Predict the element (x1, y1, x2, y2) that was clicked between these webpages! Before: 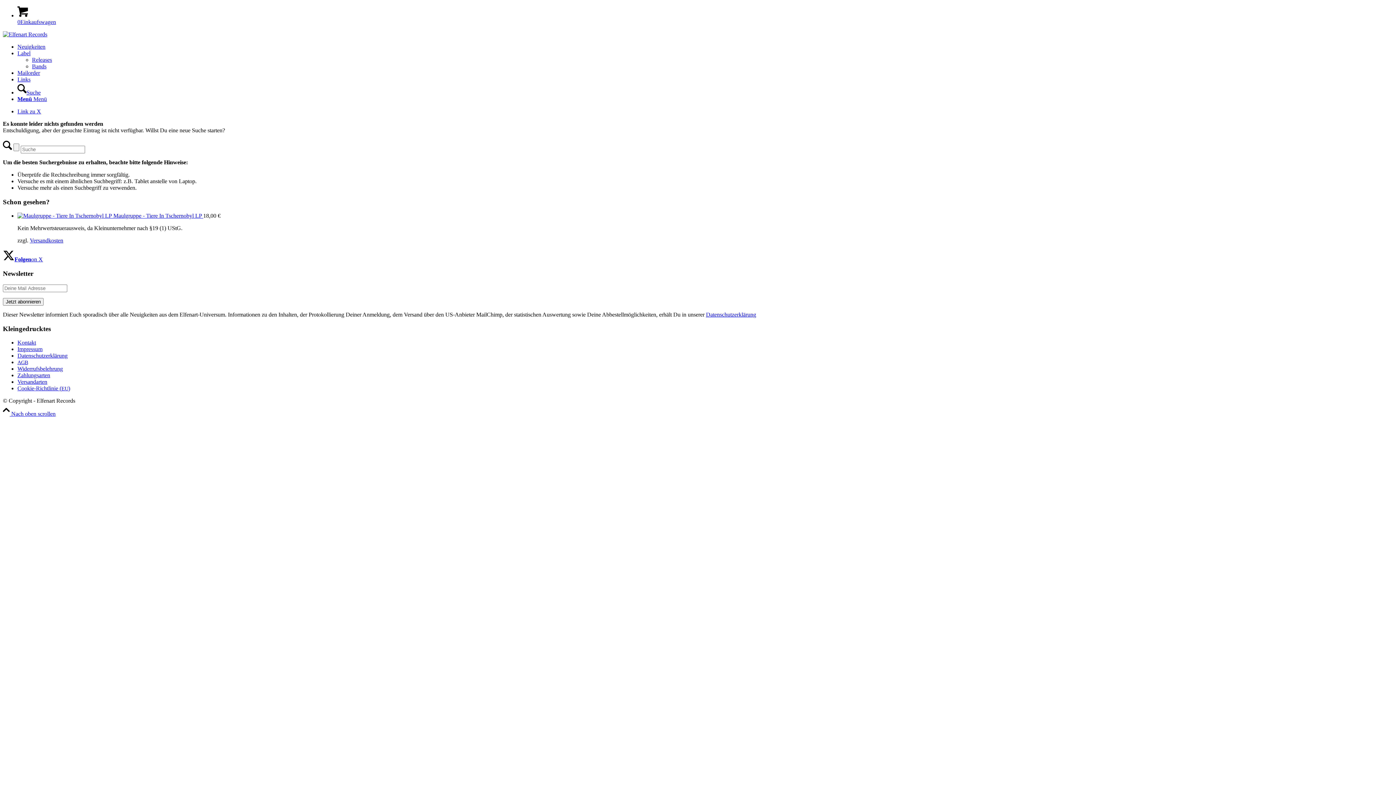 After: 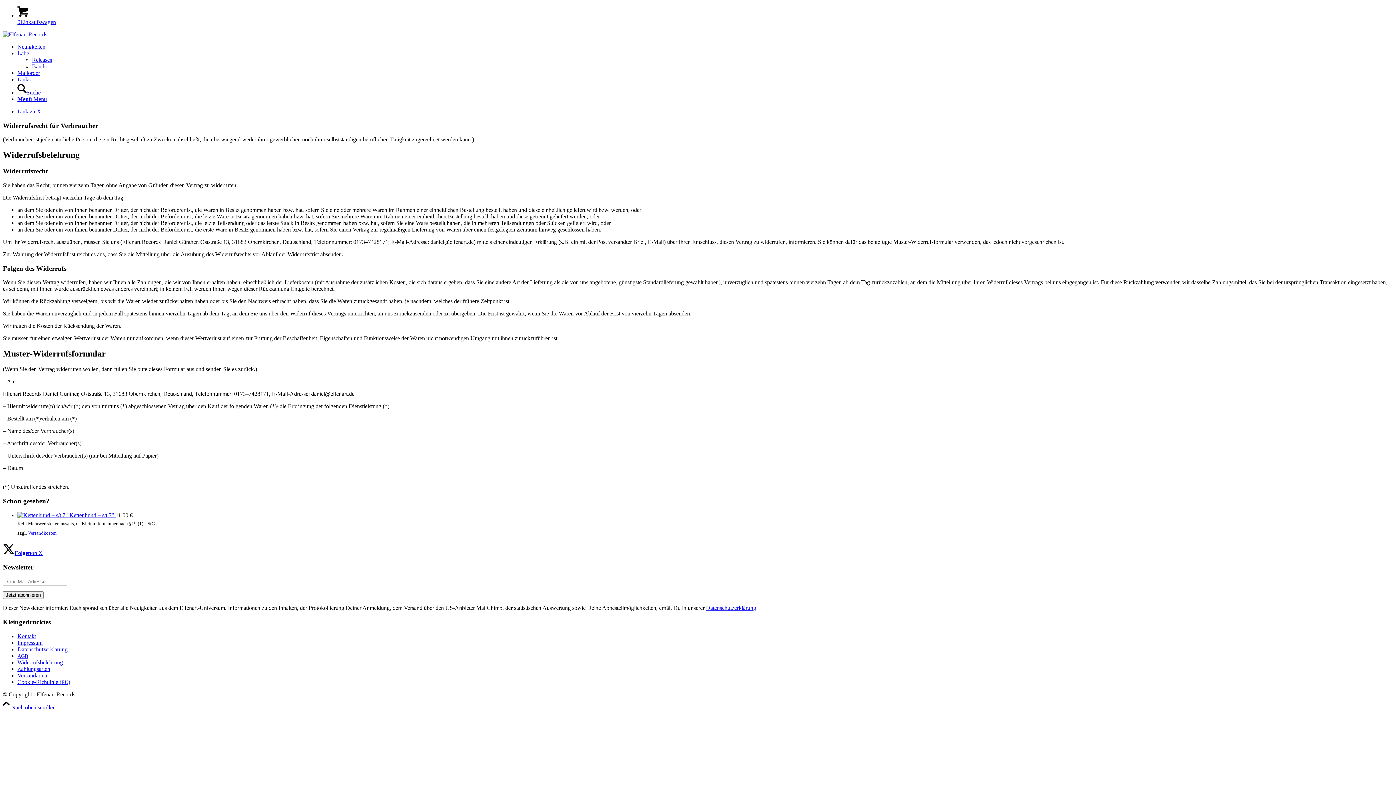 Action: bbox: (17, 365, 62, 372) label: Wider­rufs­be­leh­rung